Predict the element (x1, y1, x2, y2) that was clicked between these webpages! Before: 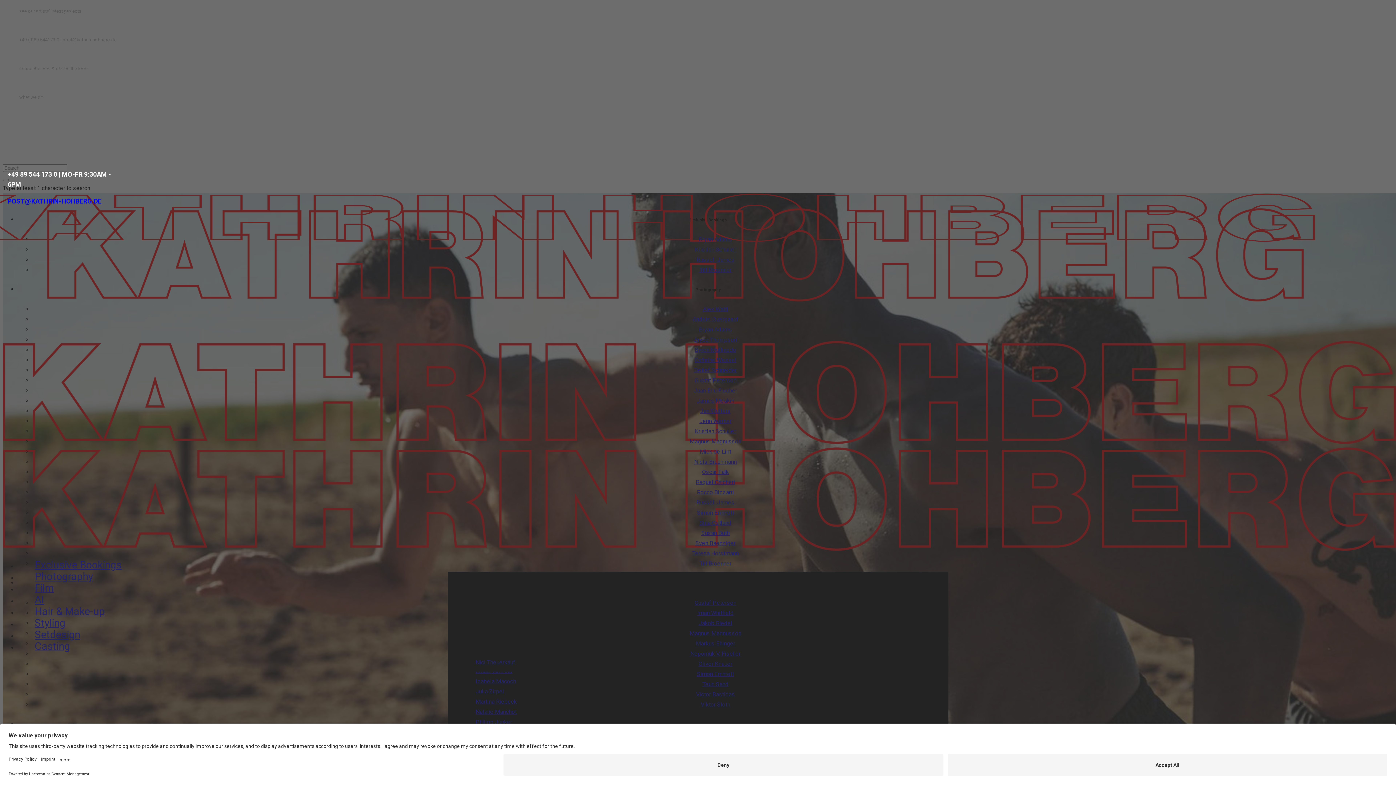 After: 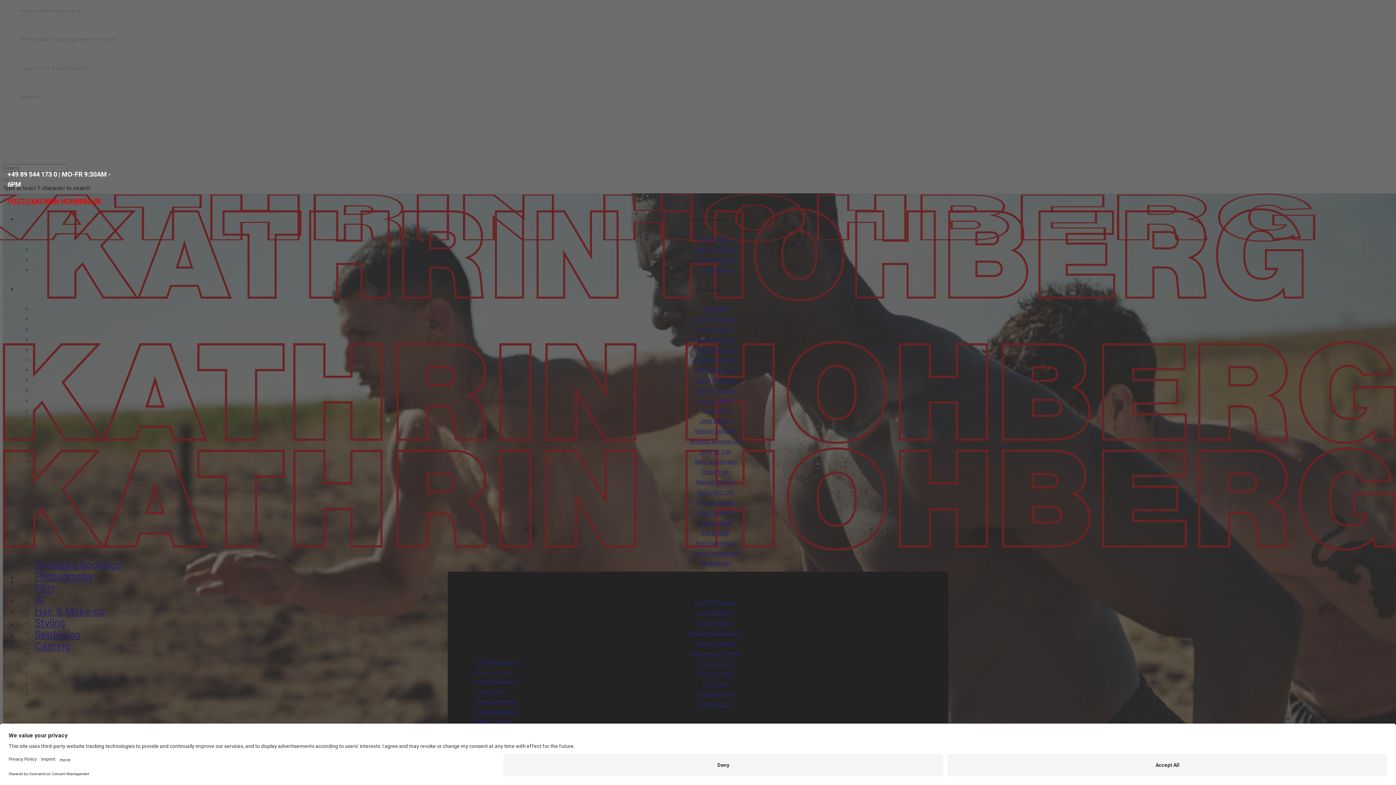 Action: label: POST@KATHRIN-HOHBERG.DE bbox: (7, 197, 101, 205)